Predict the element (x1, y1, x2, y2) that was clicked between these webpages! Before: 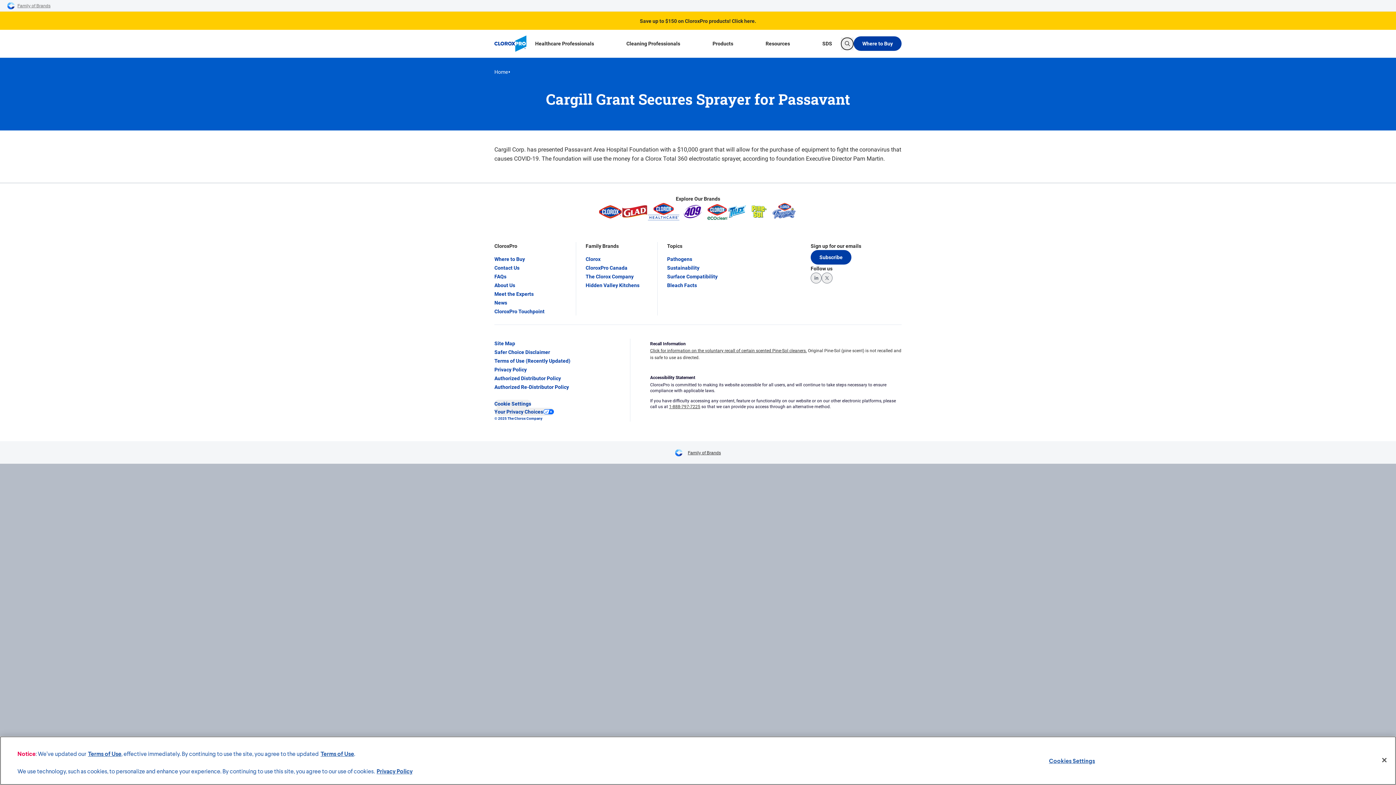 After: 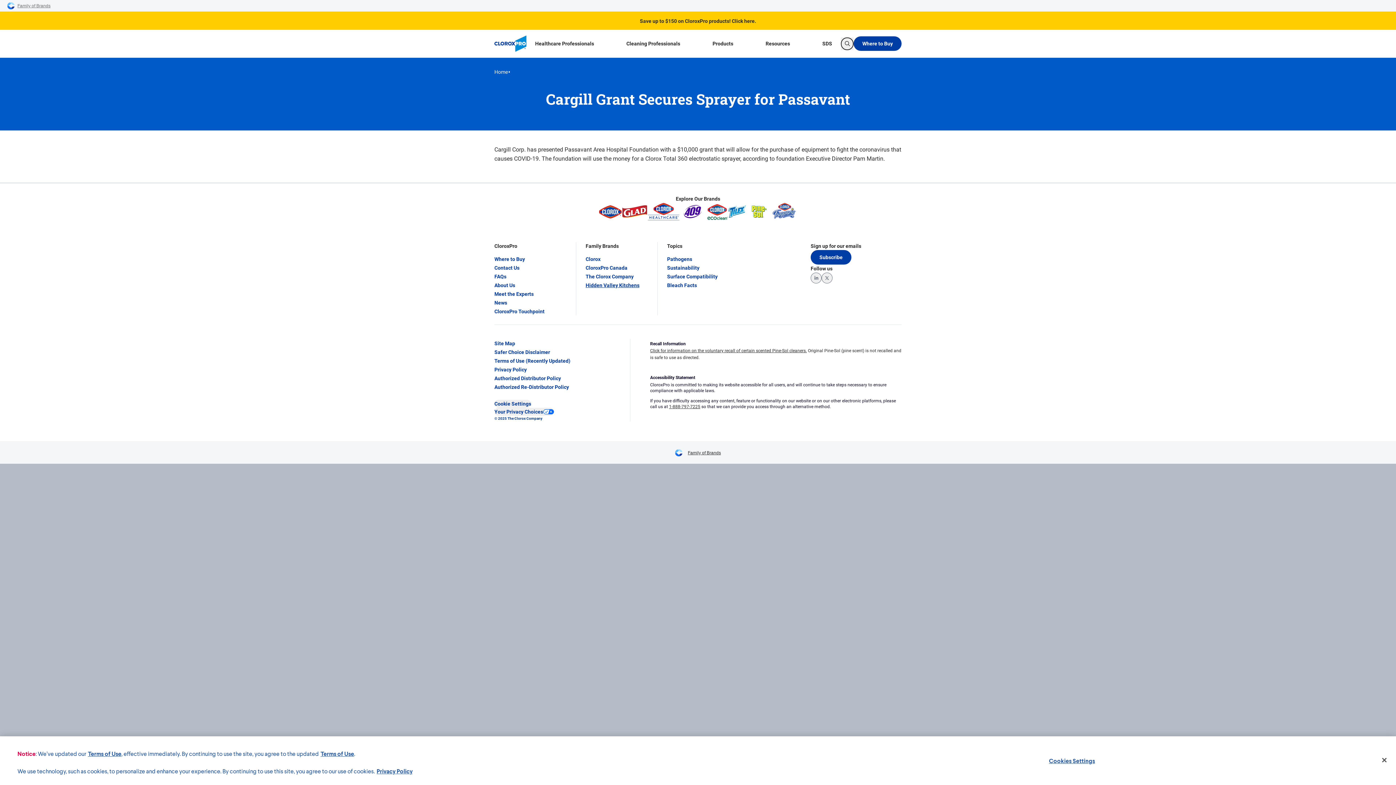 Action: bbox: (585, 282, 639, 288) label: Hidden Valley Kitchens